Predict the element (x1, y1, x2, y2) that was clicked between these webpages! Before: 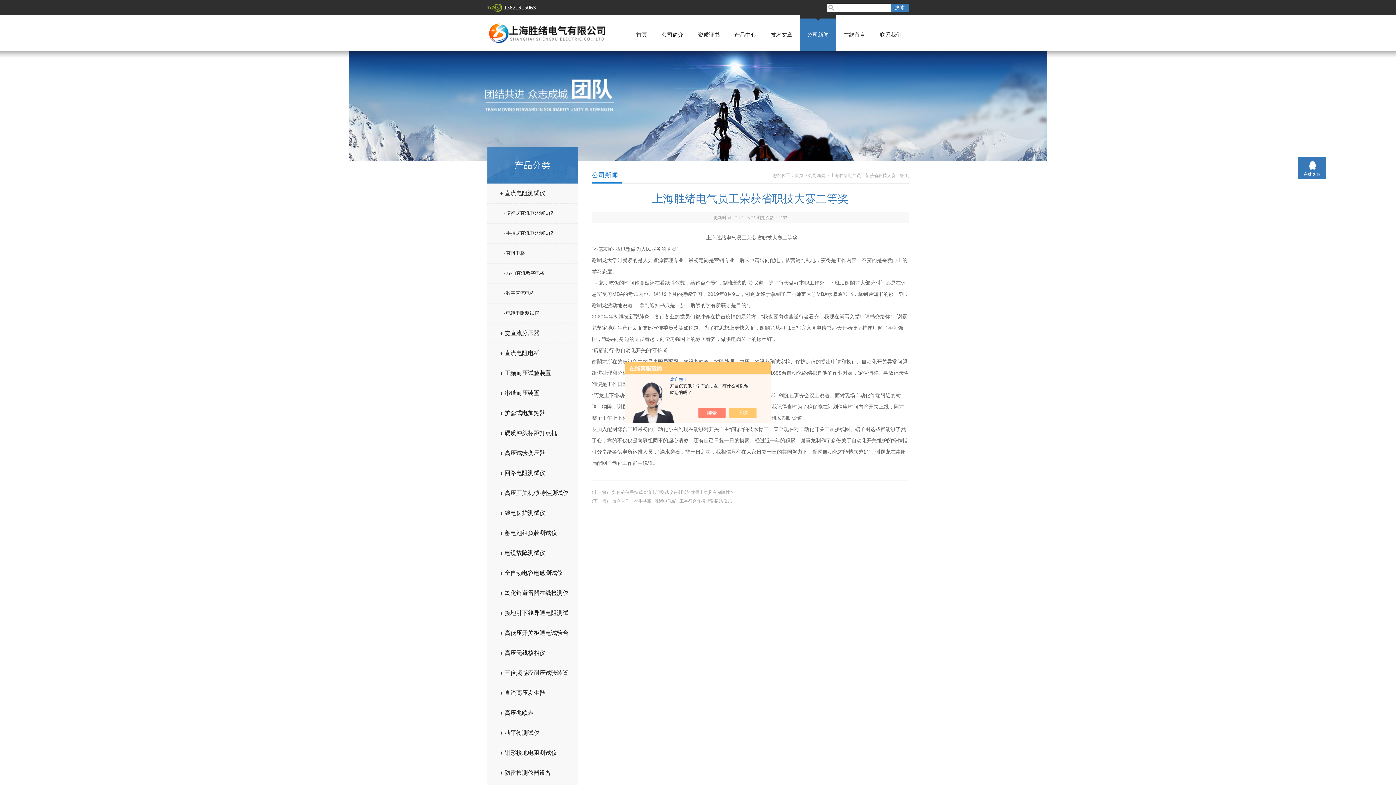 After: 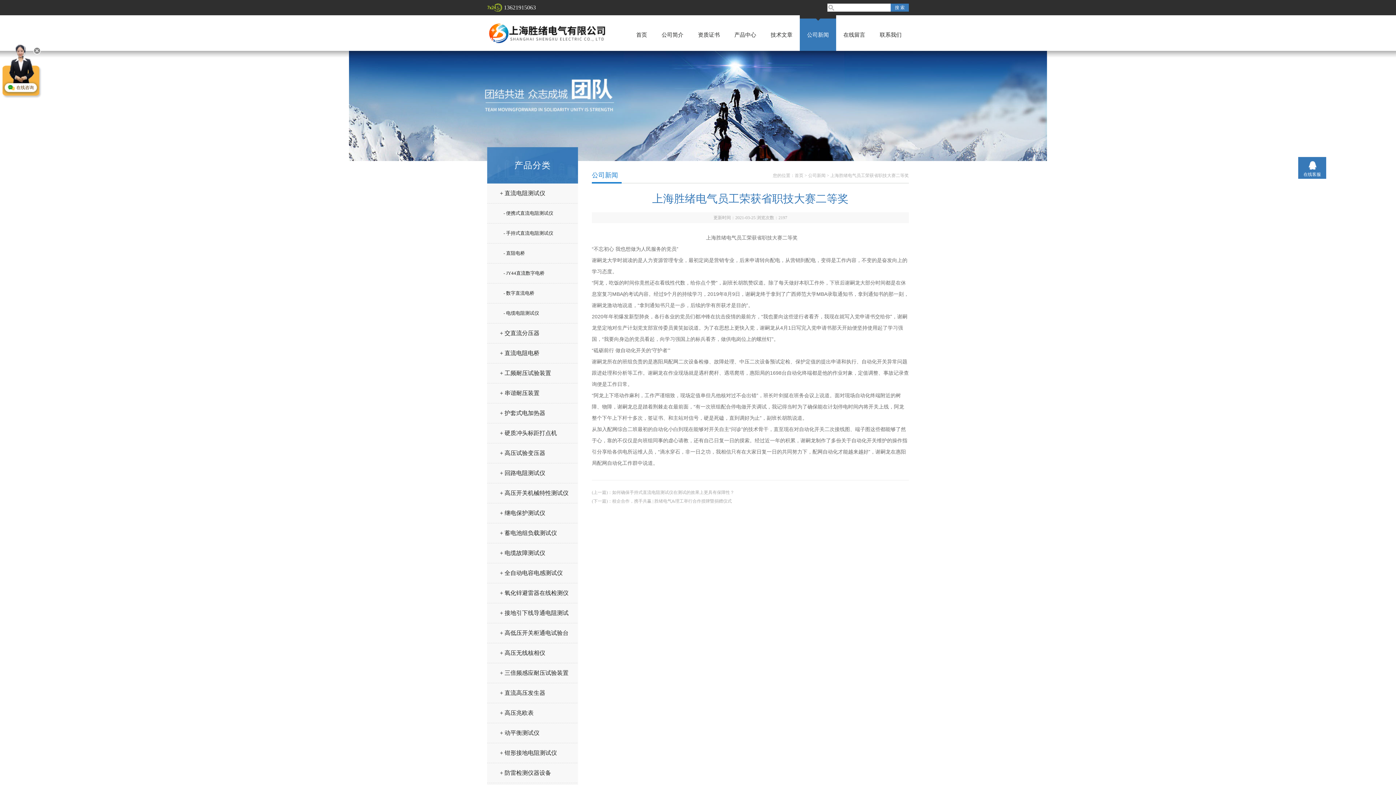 Action: bbox: (736, 408, 764, 418)